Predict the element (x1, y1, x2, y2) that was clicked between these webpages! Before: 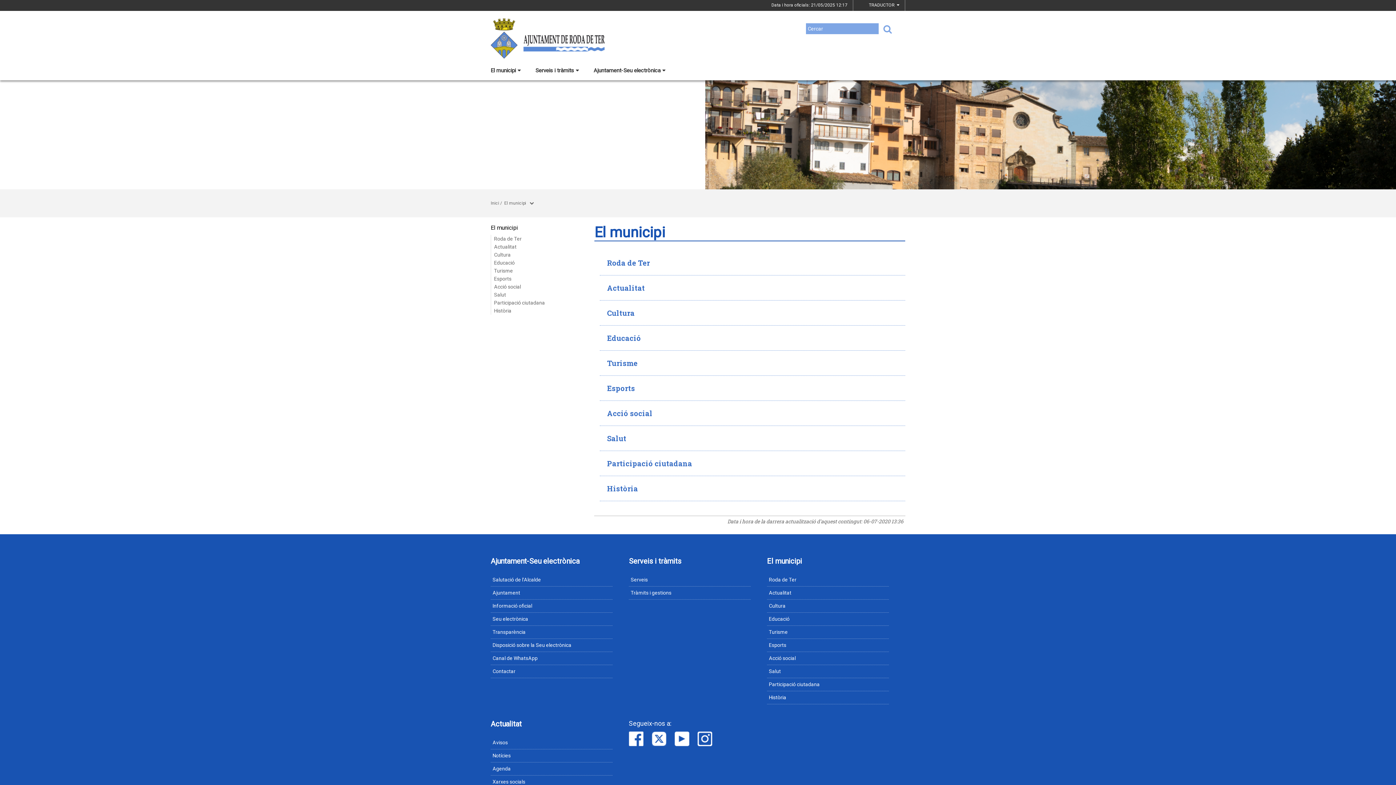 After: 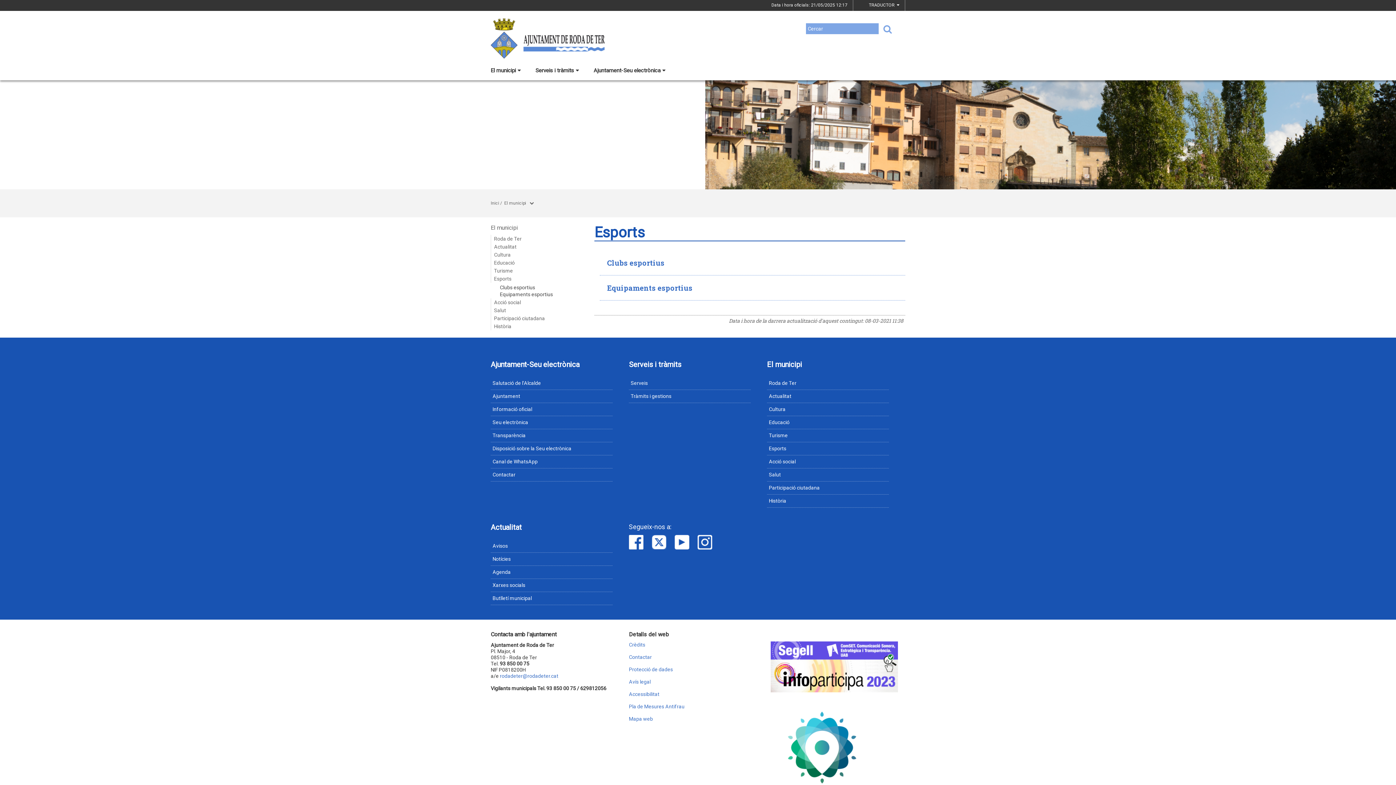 Action: label: Esports bbox: (767, 639, 889, 652)